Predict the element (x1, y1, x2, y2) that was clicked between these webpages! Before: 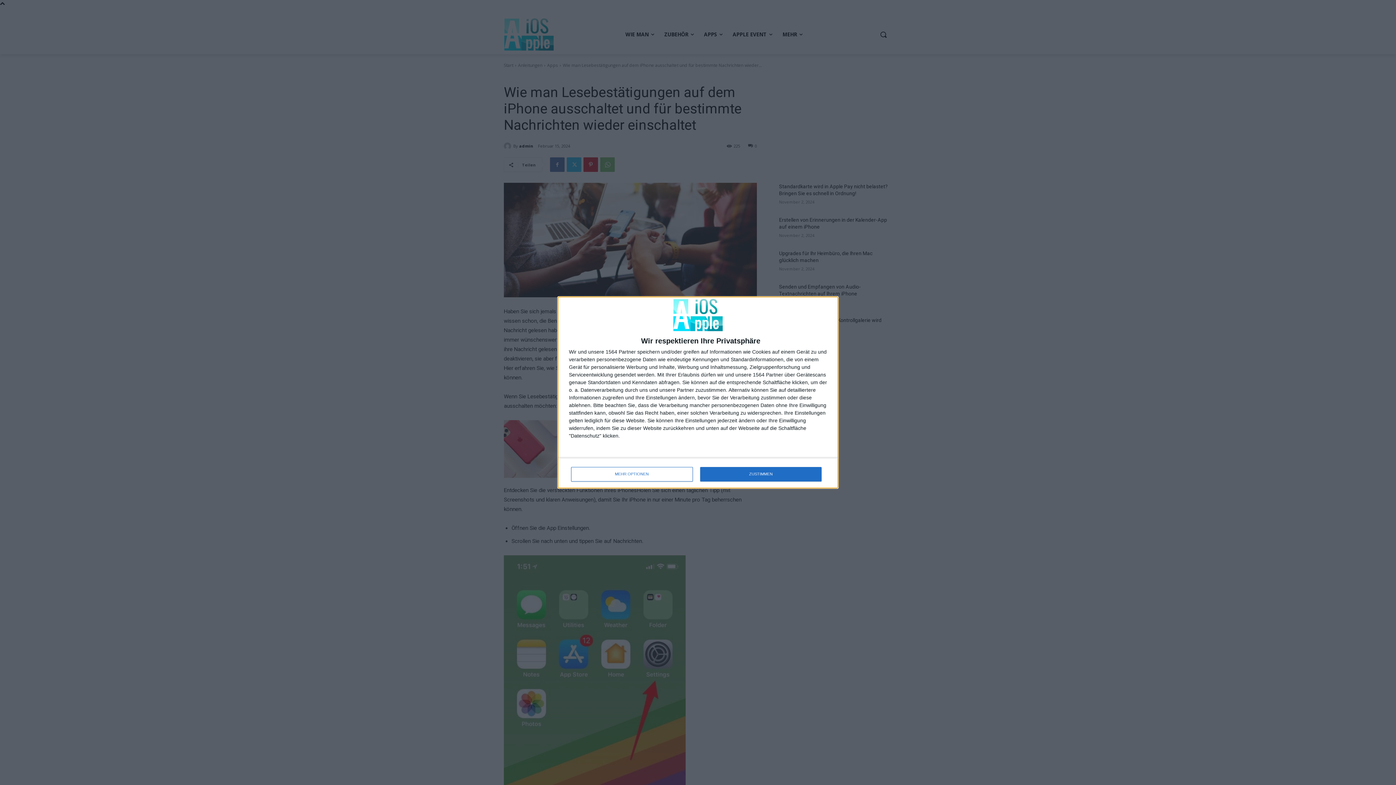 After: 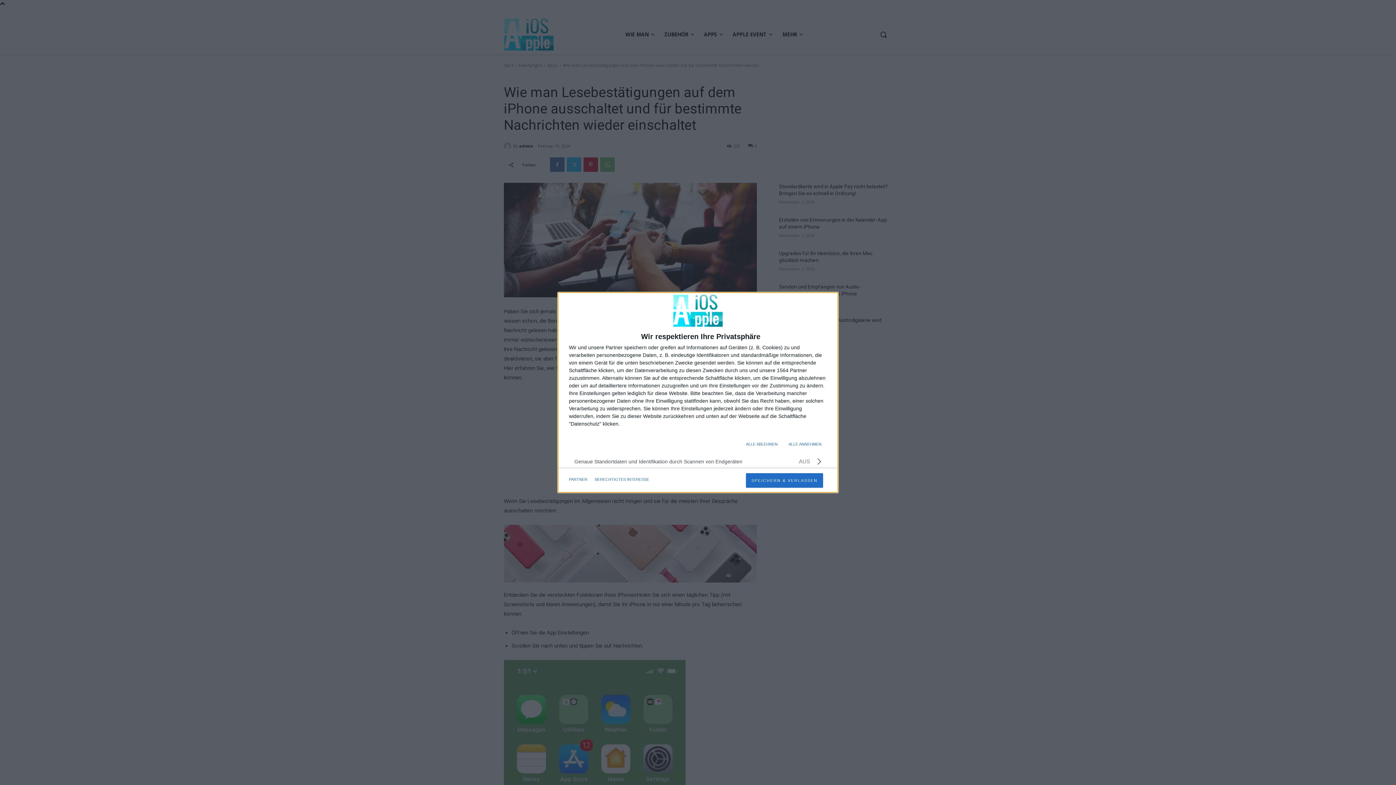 Action: bbox: (571, 467, 692, 481) label: MEHR OPTIONEN